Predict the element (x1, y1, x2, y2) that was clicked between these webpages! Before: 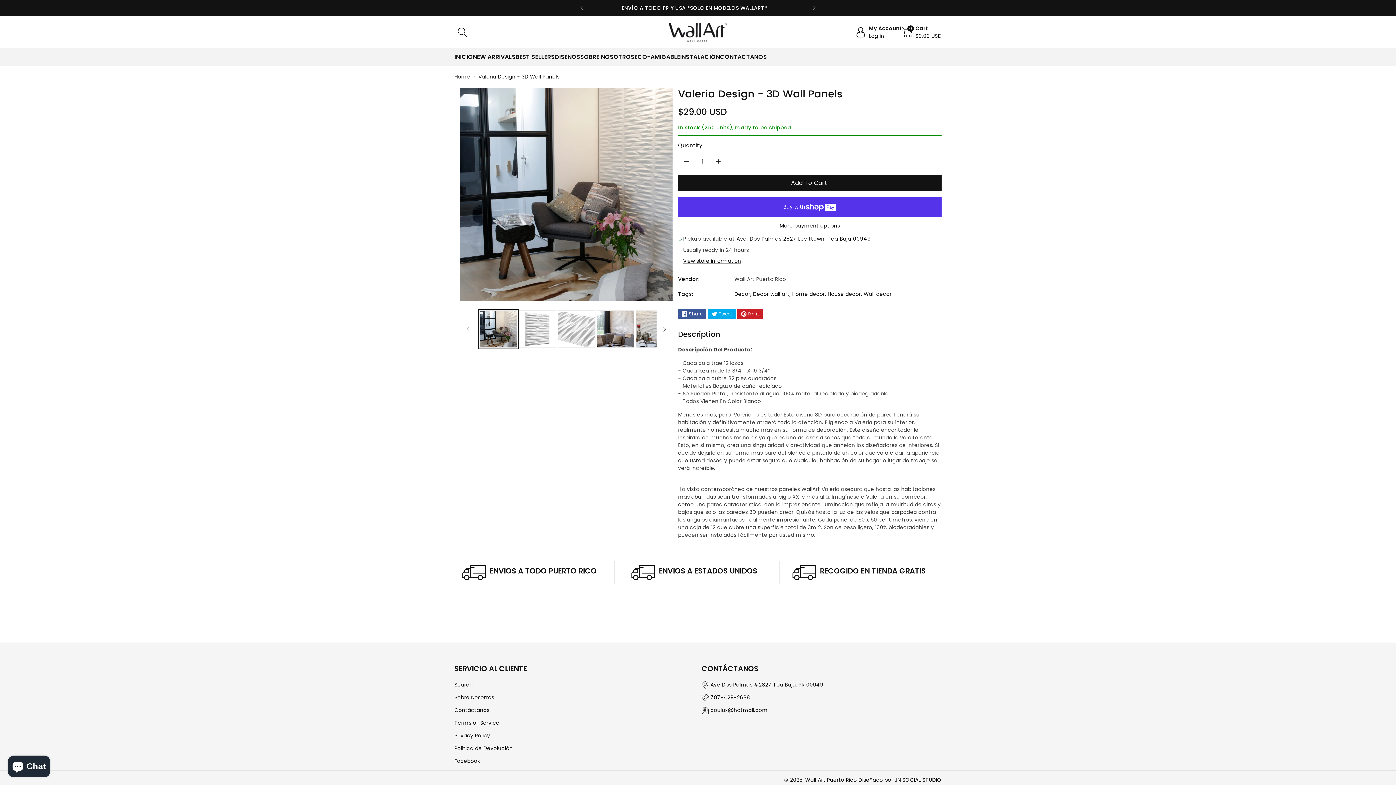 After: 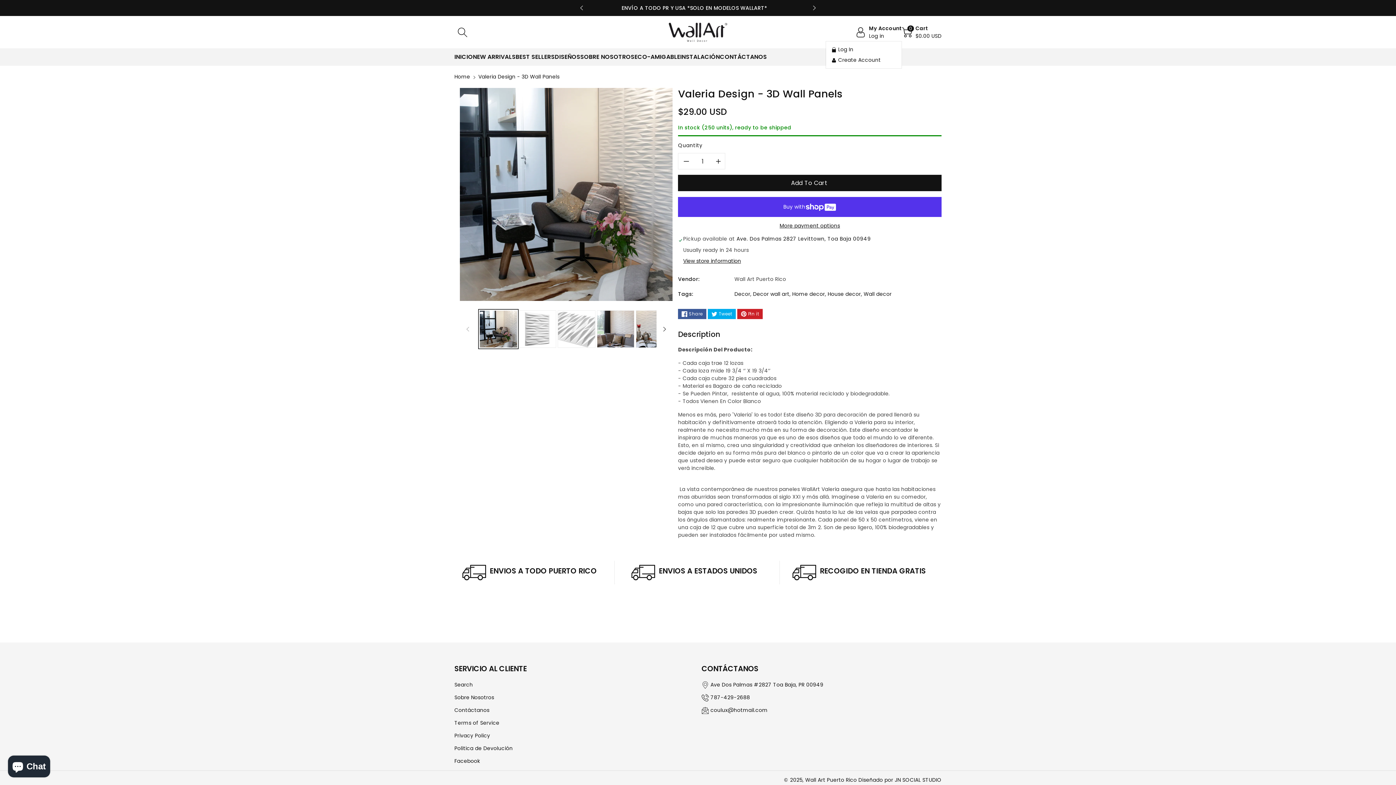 Action: bbox: (855, 24, 902, 40) label: Log in